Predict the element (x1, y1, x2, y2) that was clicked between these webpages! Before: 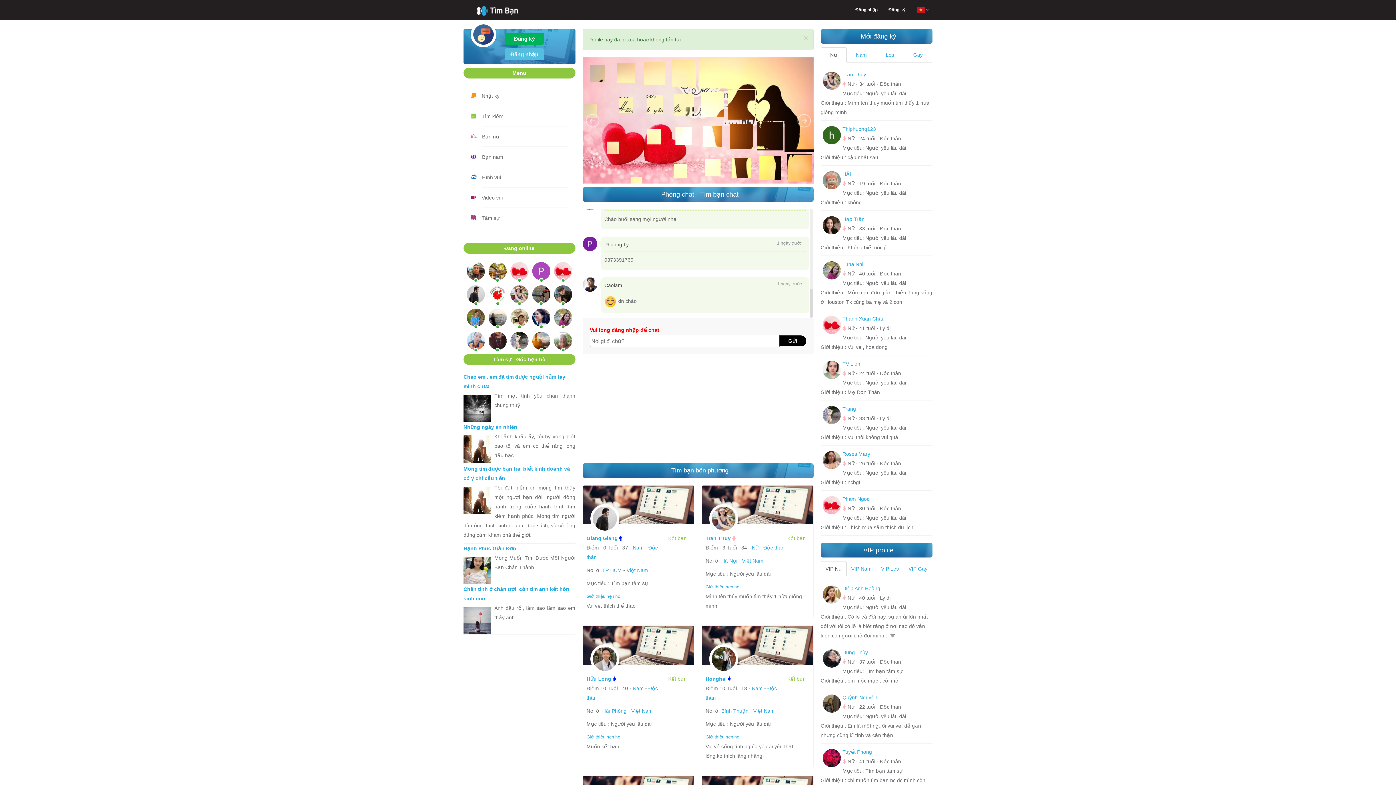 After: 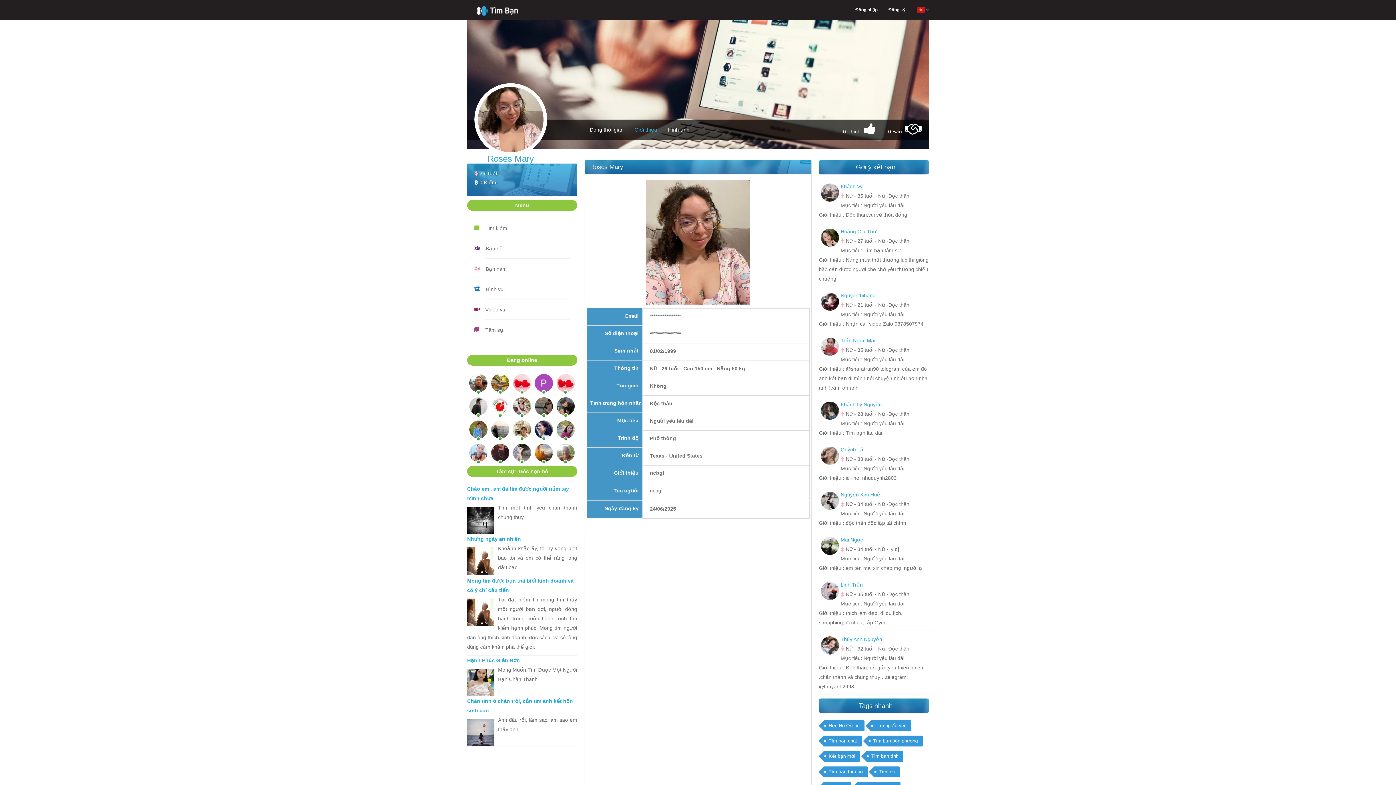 Action: bbox: (822, 451, 840, 469)